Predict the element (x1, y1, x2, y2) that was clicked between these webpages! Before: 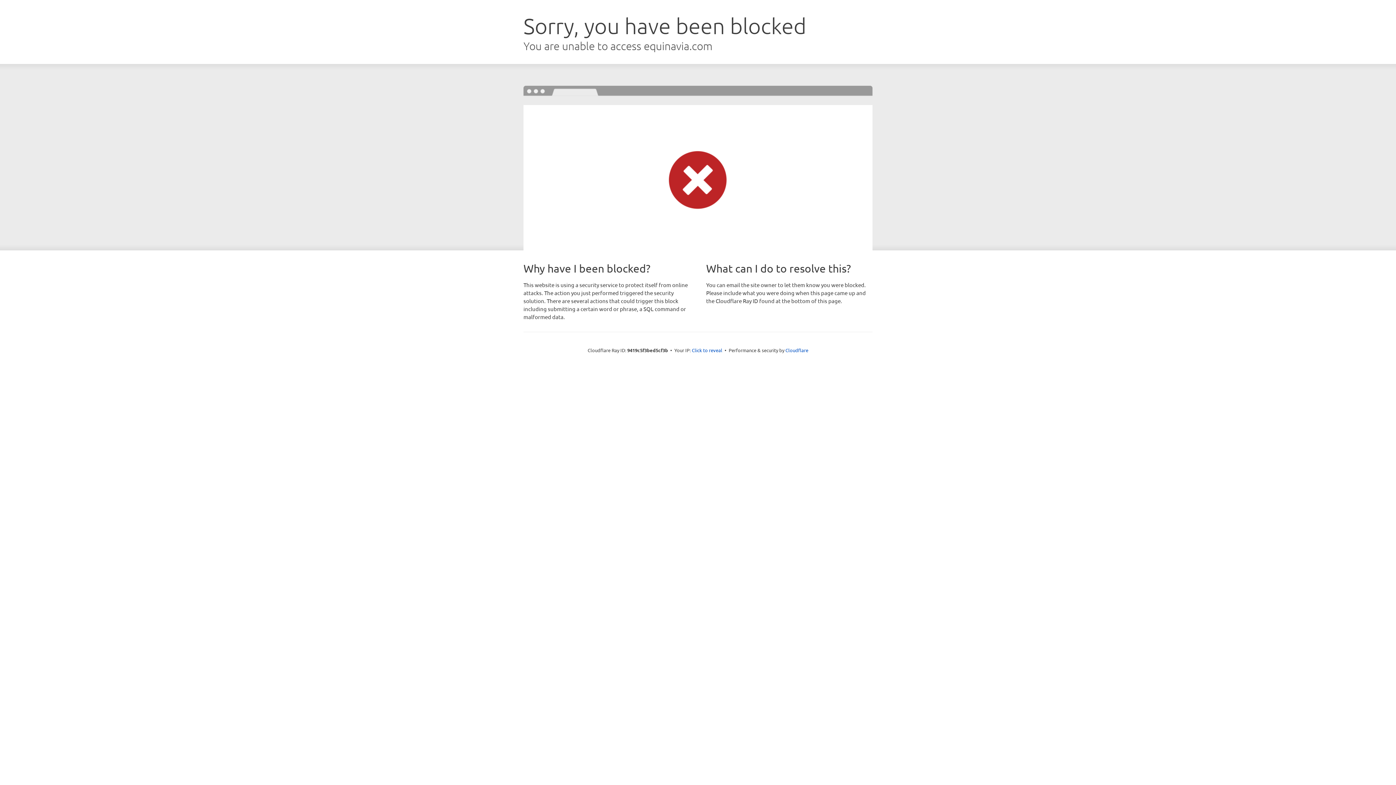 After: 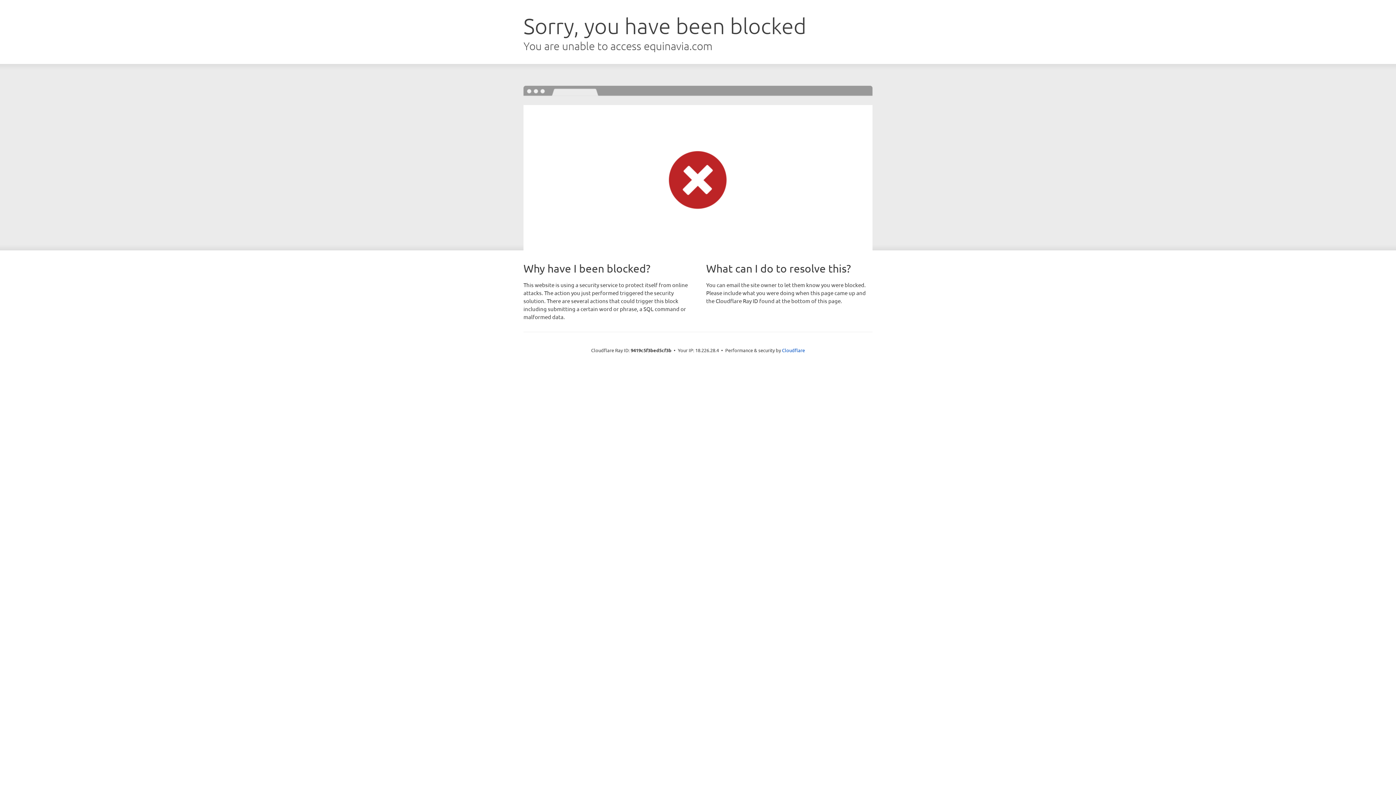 Action: bbox: (692, 346, 722, 353) label: Click to reveal